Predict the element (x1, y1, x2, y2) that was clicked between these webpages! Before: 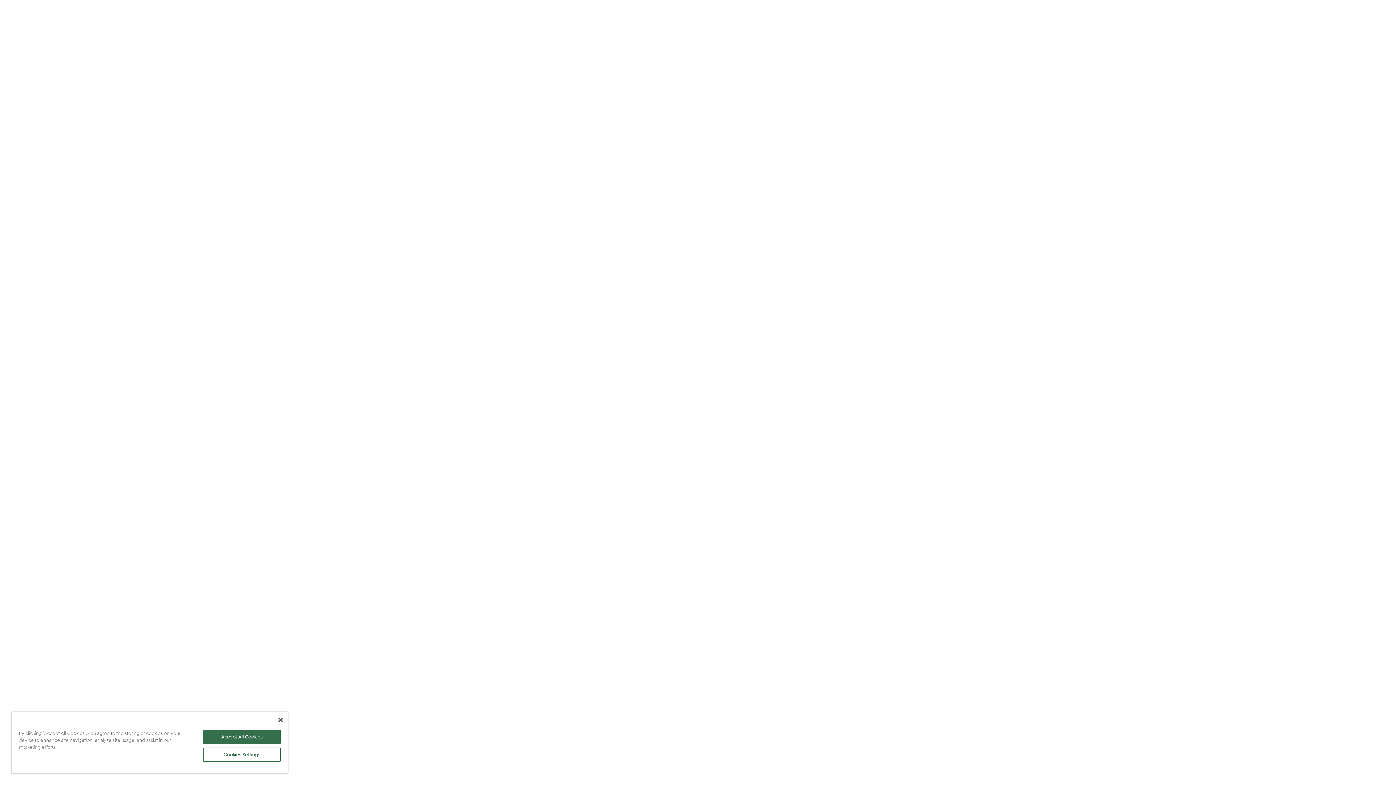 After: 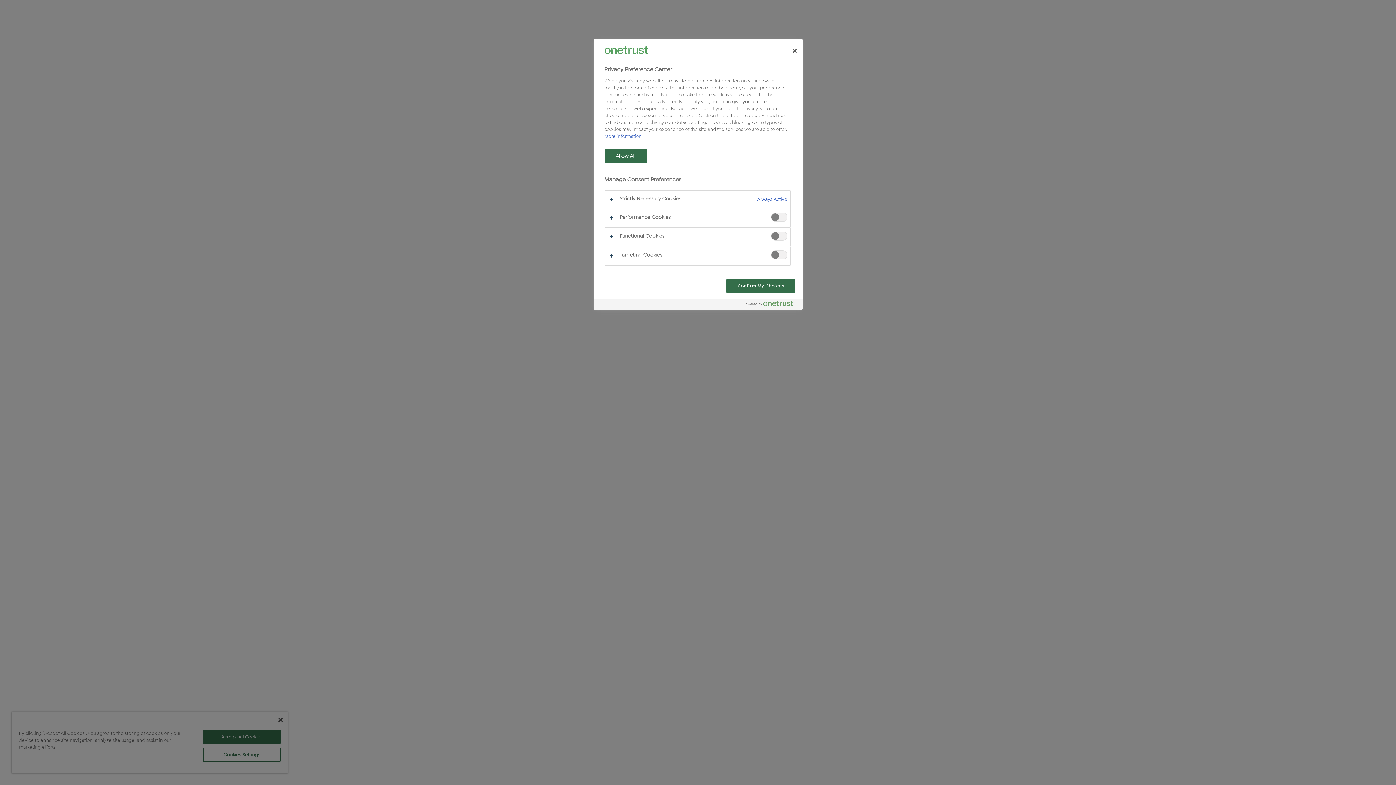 Action: bbox: (203, 748, 280, 762) label: Cookies Settings